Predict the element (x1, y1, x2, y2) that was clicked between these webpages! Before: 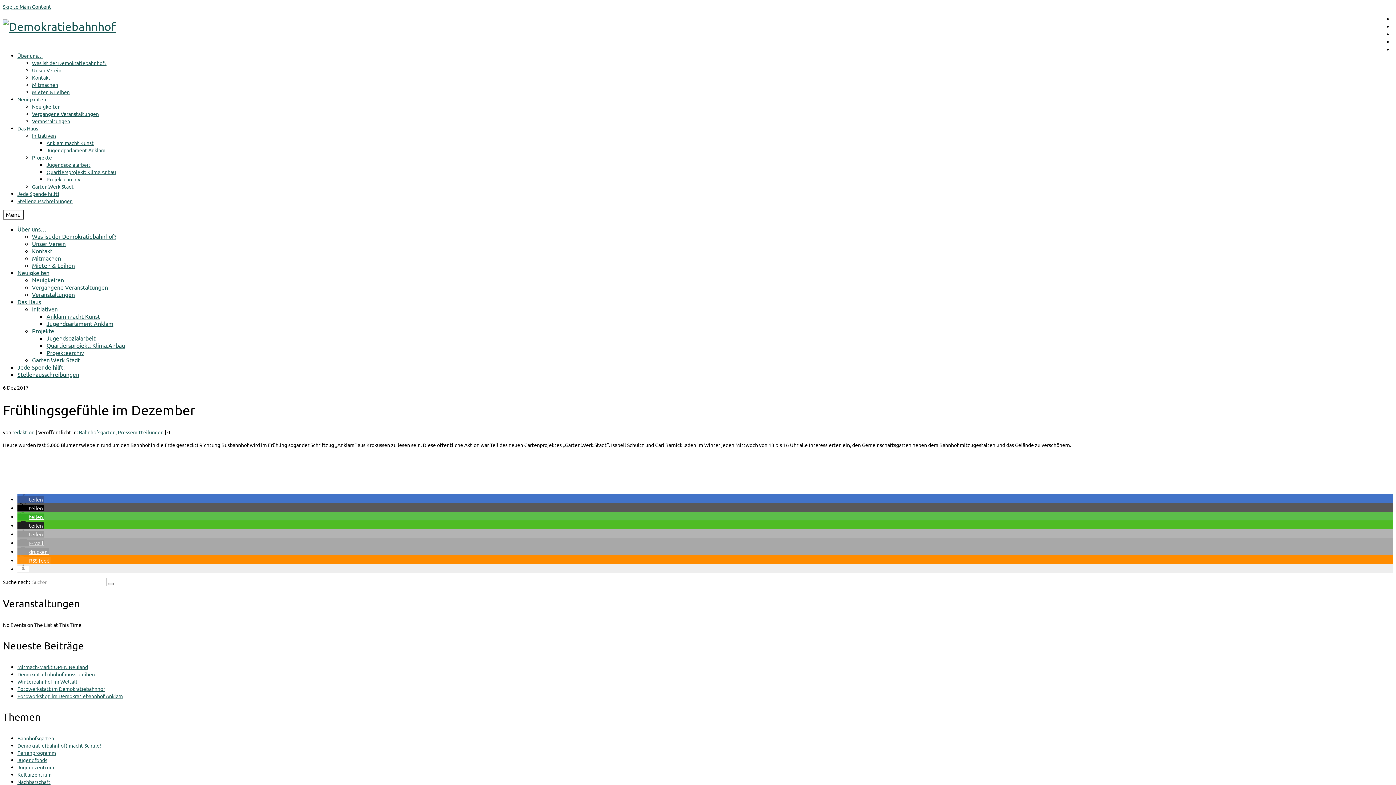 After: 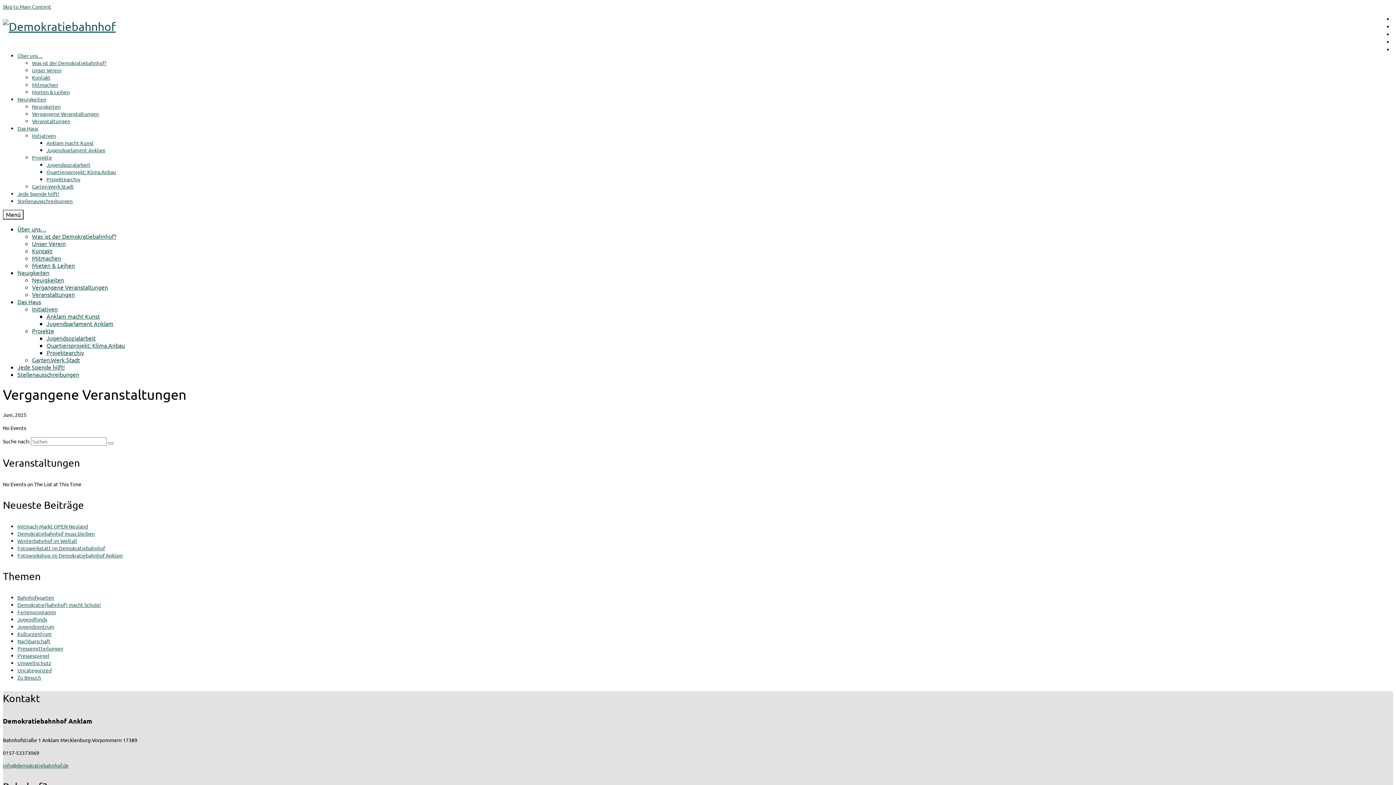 Action: label: Vergangene Veranstaltungen bbox: (32, 283, 108, 290)